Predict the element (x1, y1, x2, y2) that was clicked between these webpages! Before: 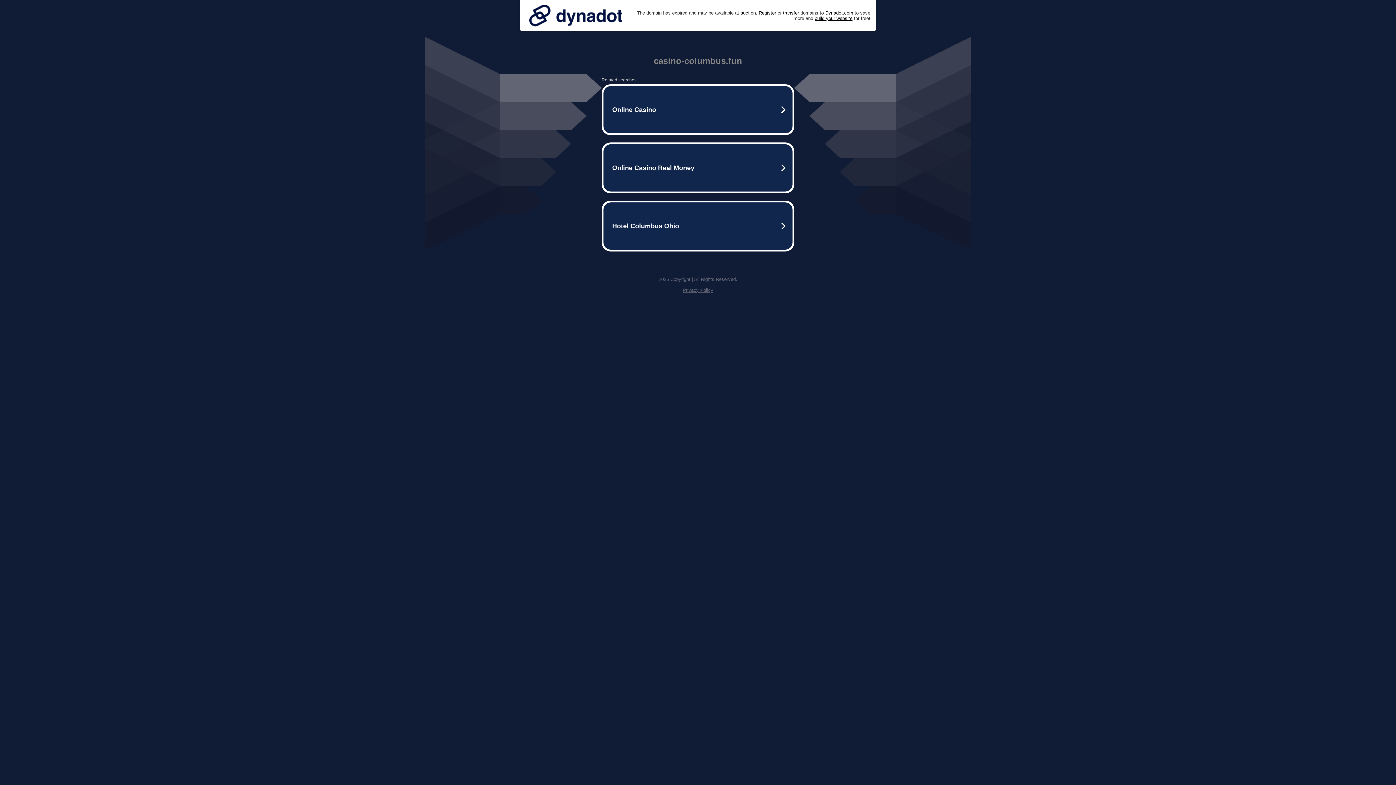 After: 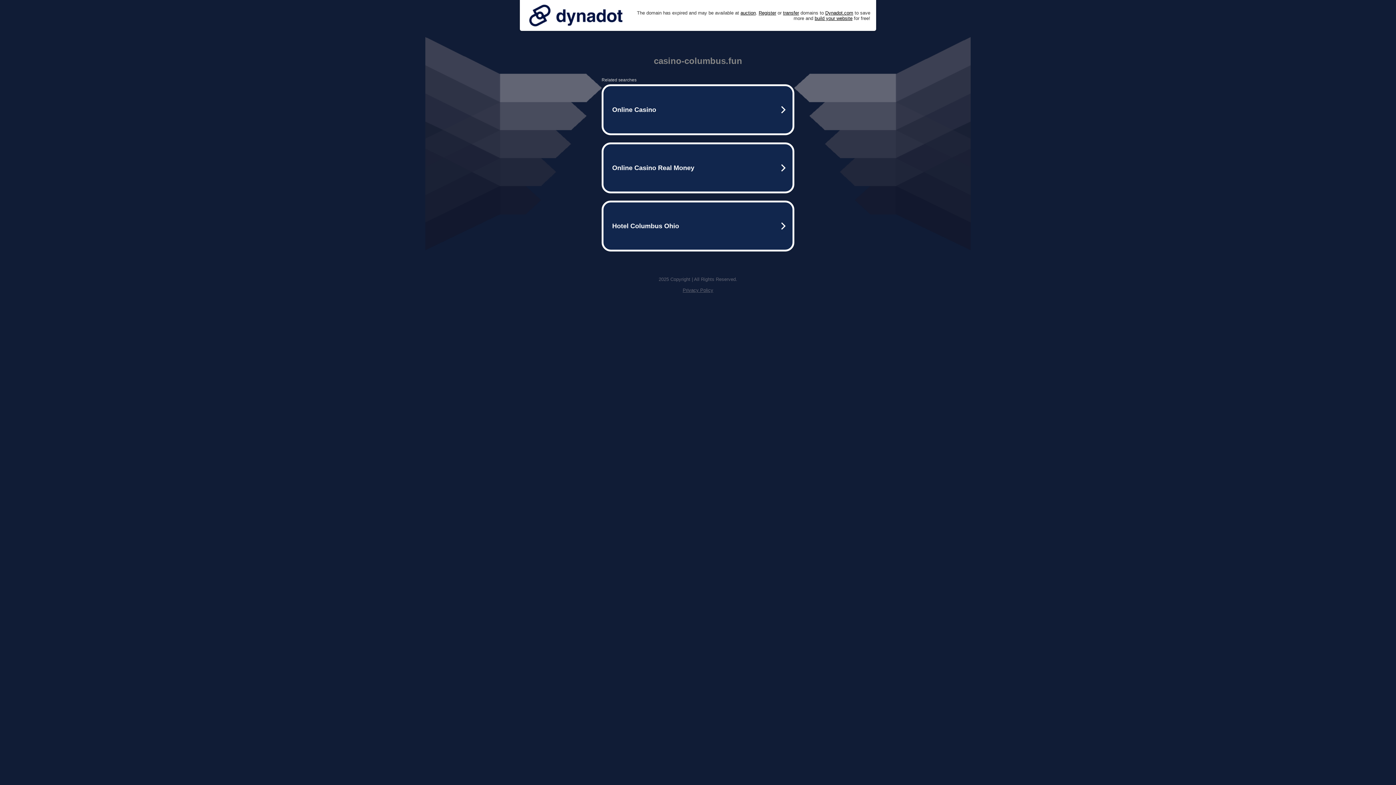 Action: bbox: (525, 0, 626, 30)